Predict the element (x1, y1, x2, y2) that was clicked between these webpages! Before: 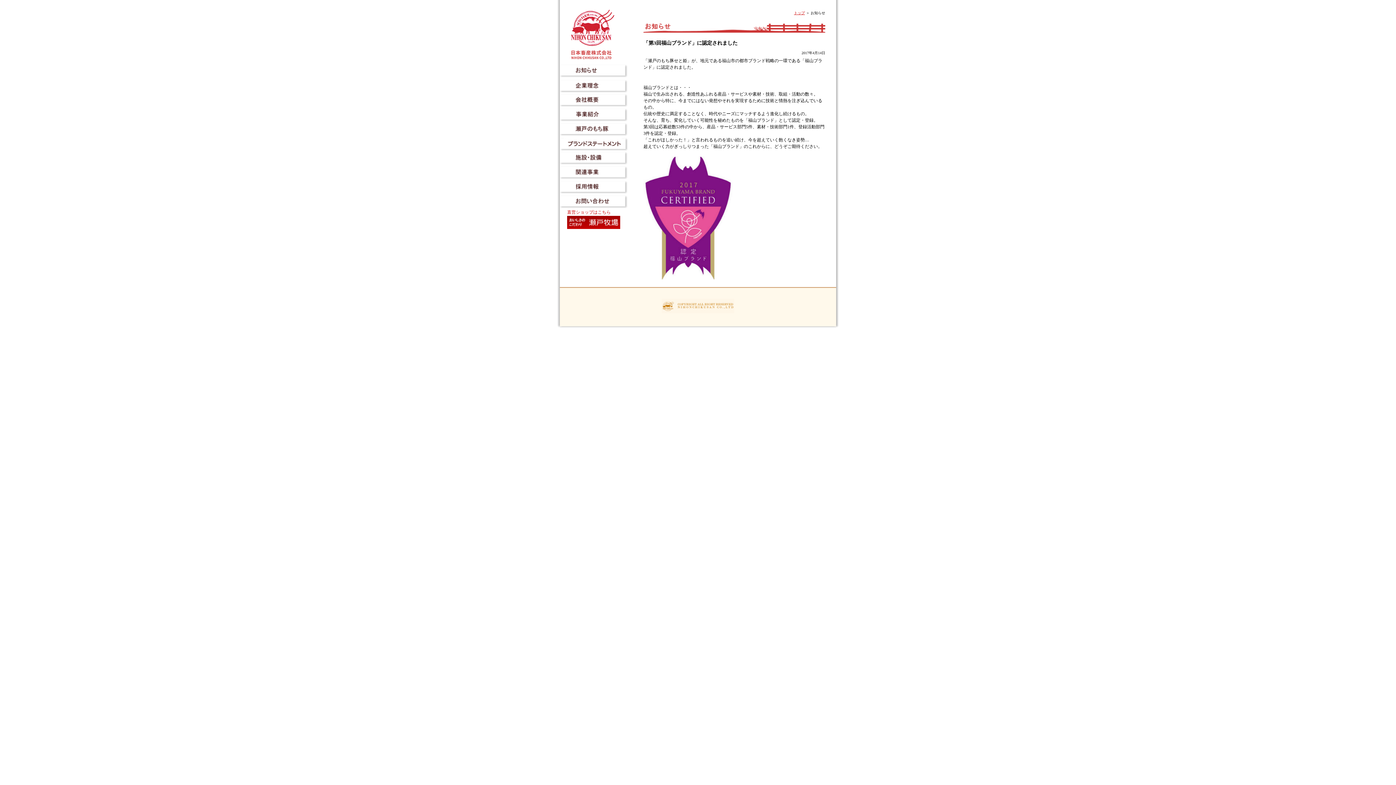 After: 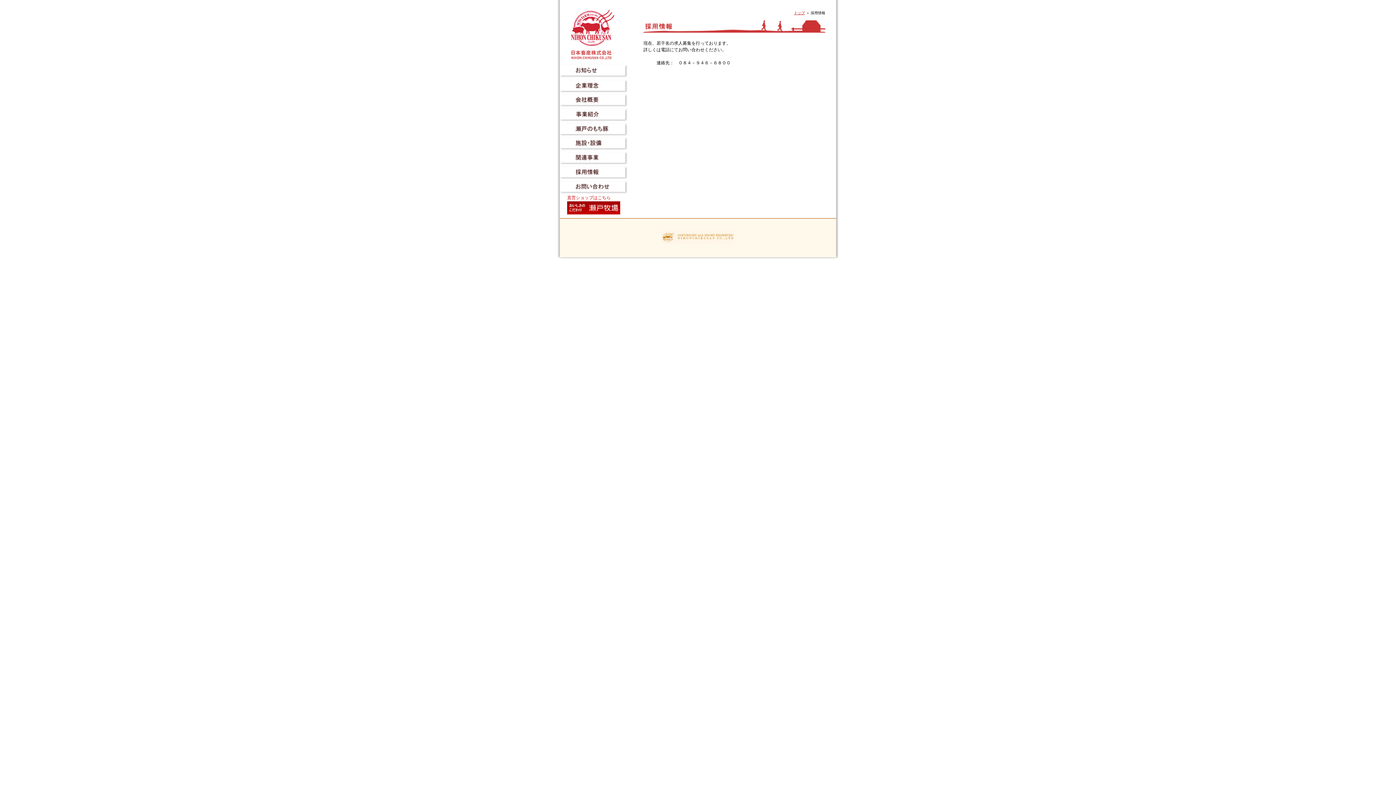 Action: bbox: (560, 191, 629, 196)